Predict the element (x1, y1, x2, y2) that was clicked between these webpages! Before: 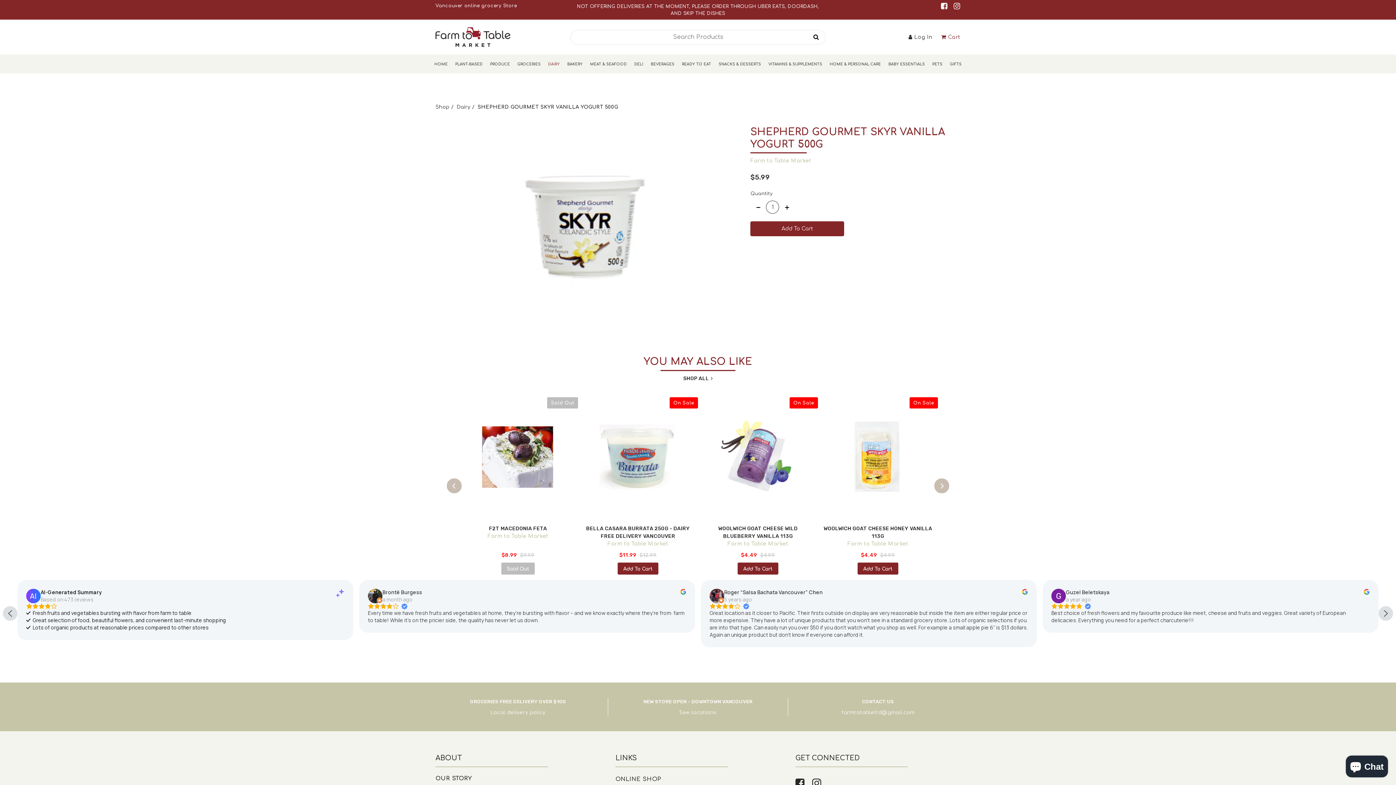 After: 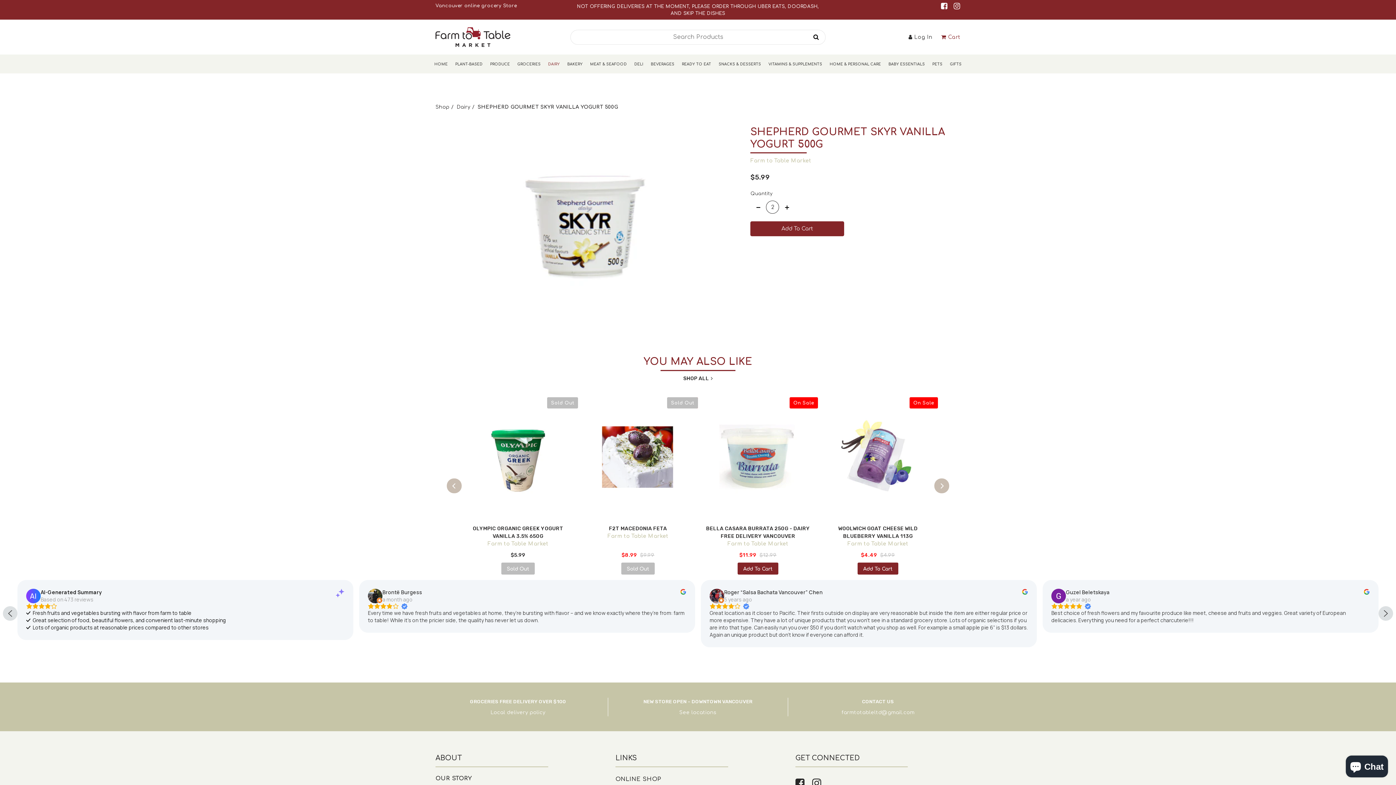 Action: label: + bbox: (779, 200, 795, 213)